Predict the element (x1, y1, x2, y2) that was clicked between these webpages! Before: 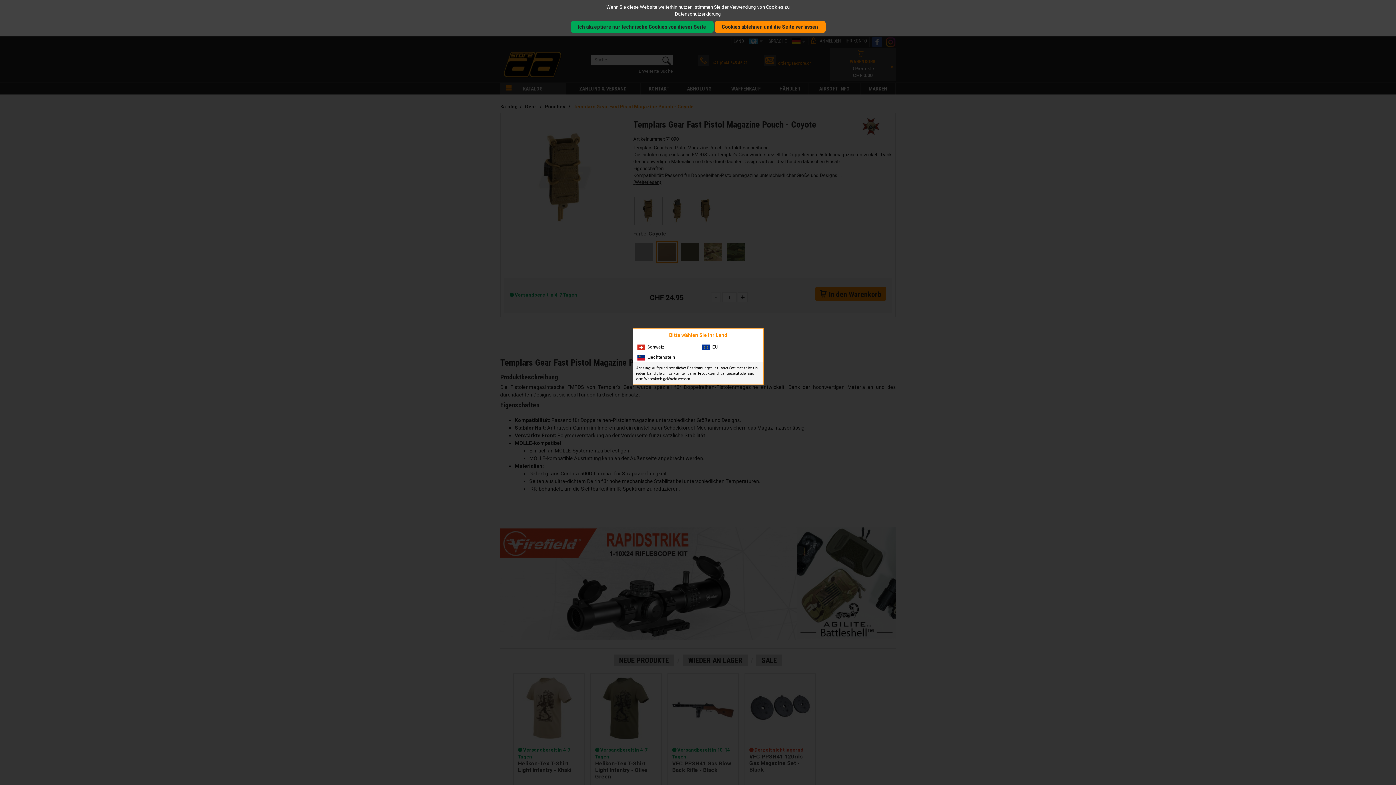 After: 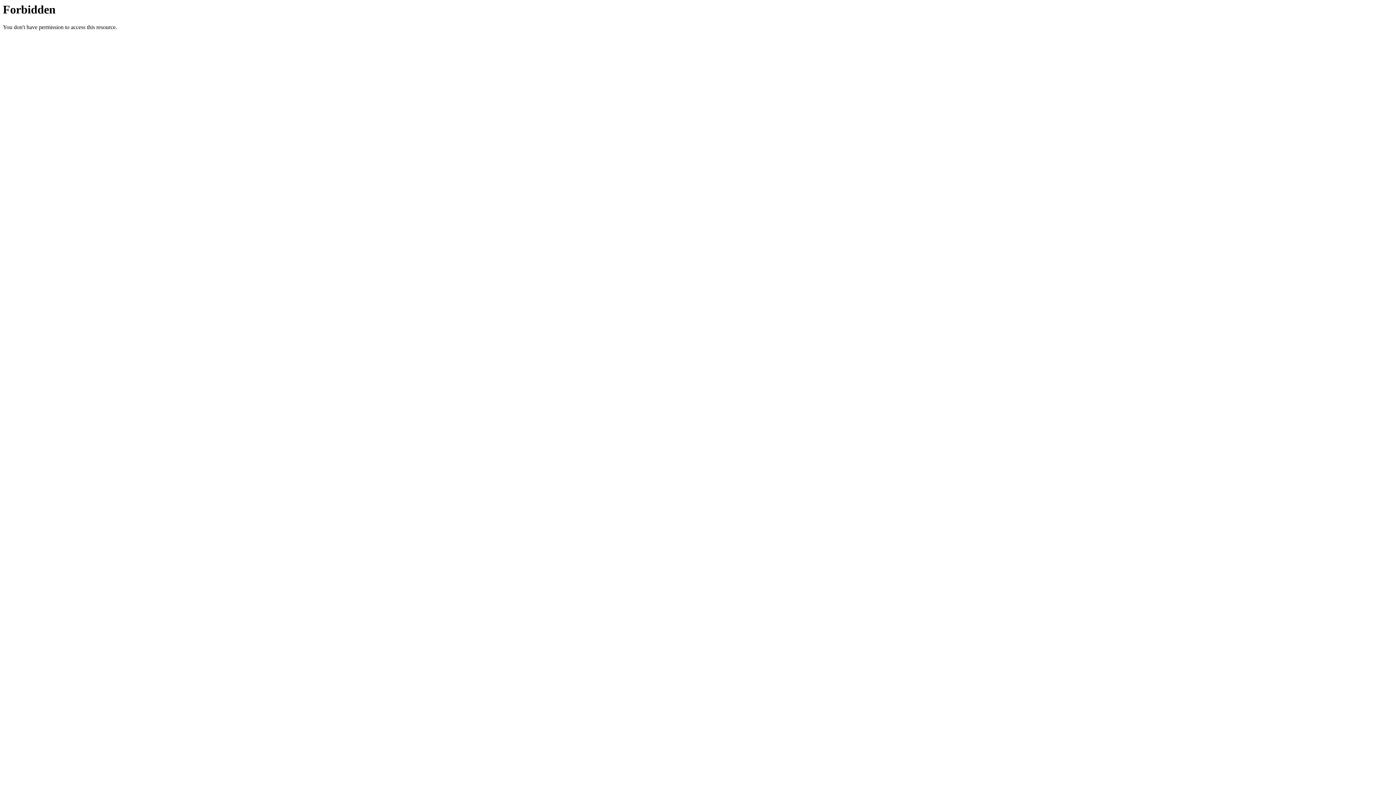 Action: bbox: (698, 342, 762, 352) label: EU